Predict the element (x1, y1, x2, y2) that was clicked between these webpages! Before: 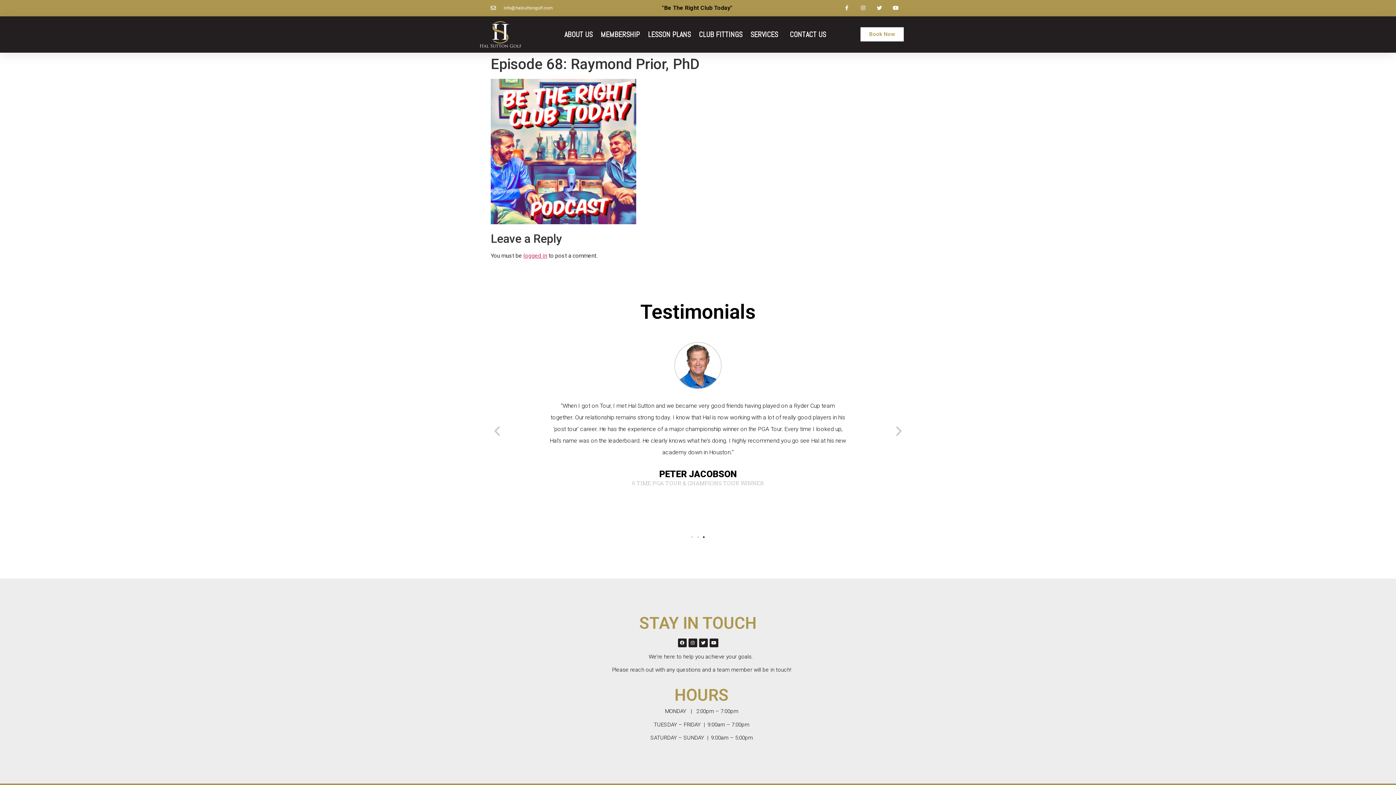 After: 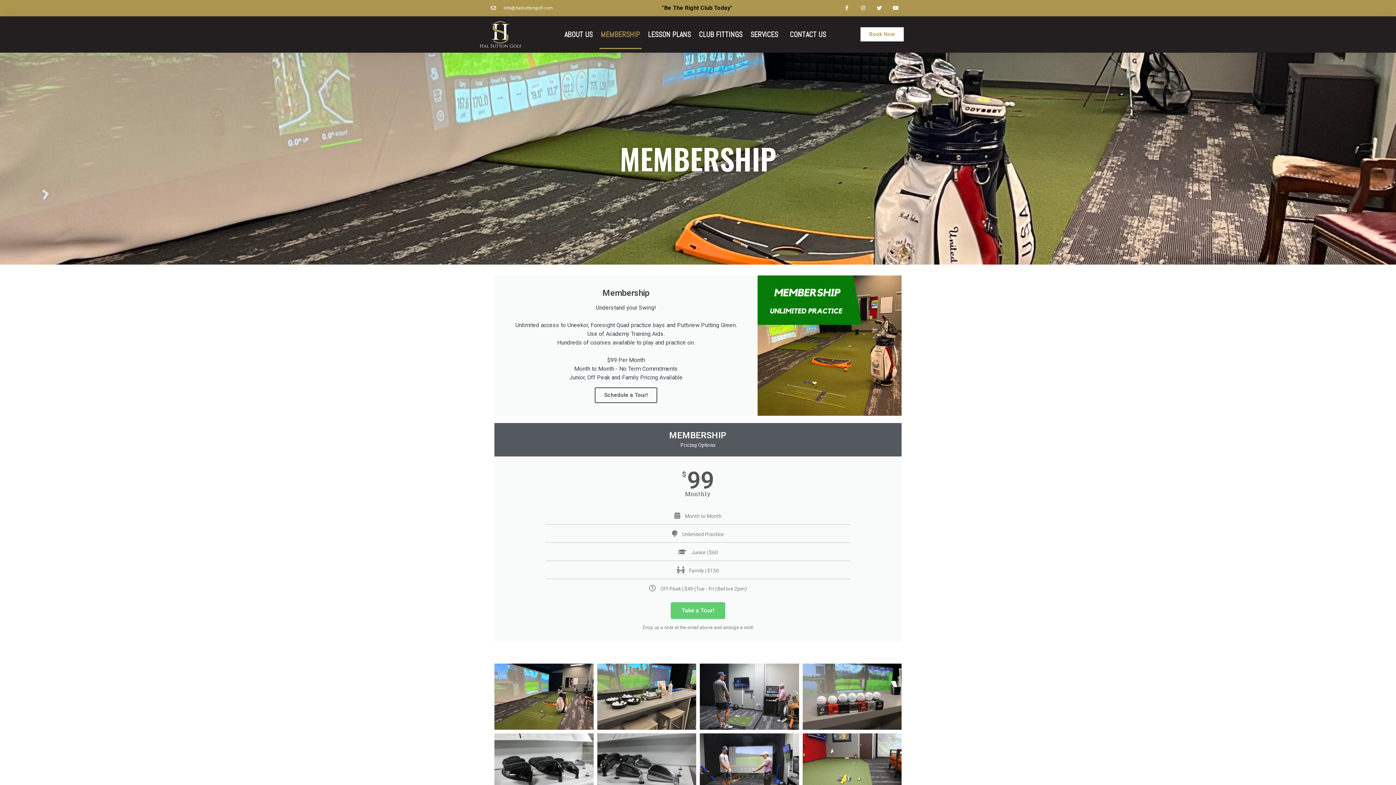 Action: bbox: (599, 19, 641, 49) label: MEMBERSHIP